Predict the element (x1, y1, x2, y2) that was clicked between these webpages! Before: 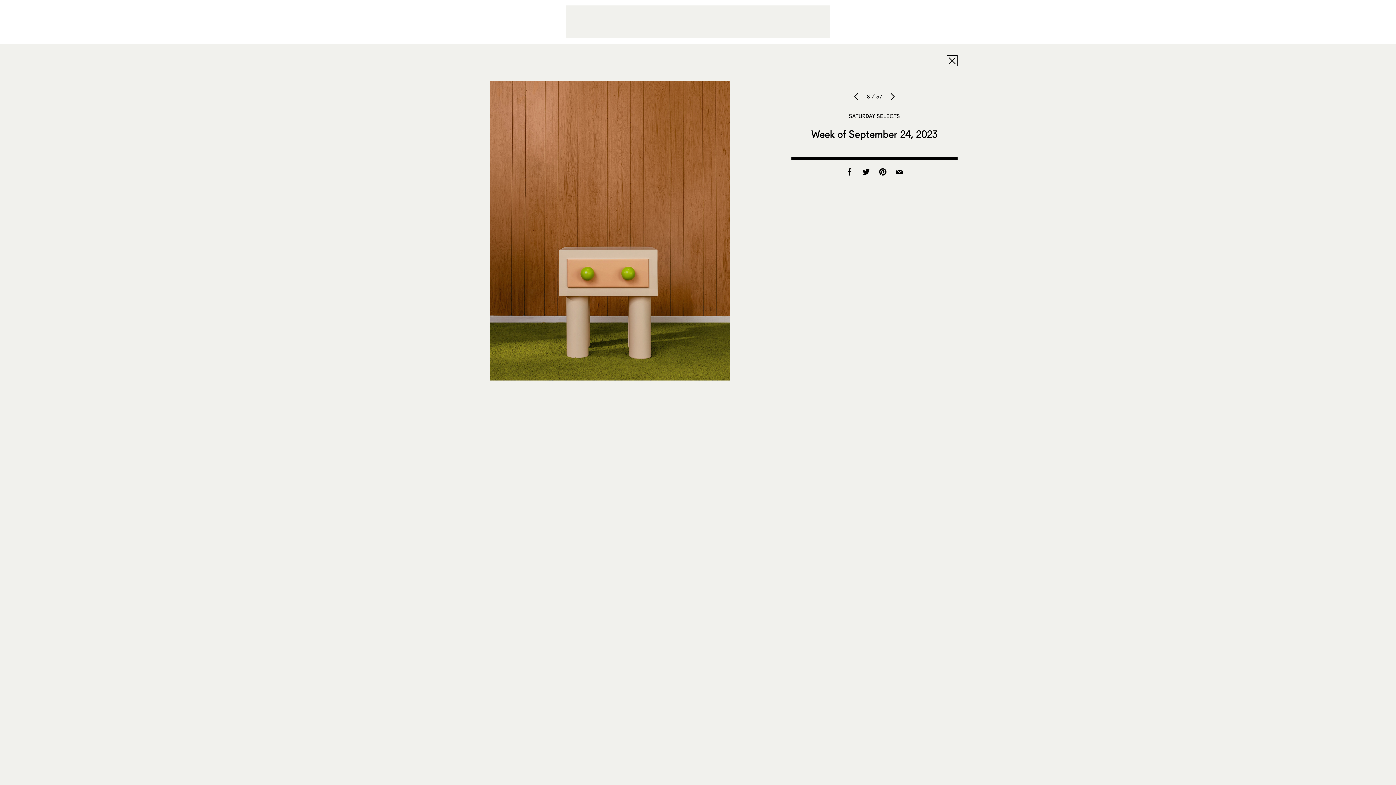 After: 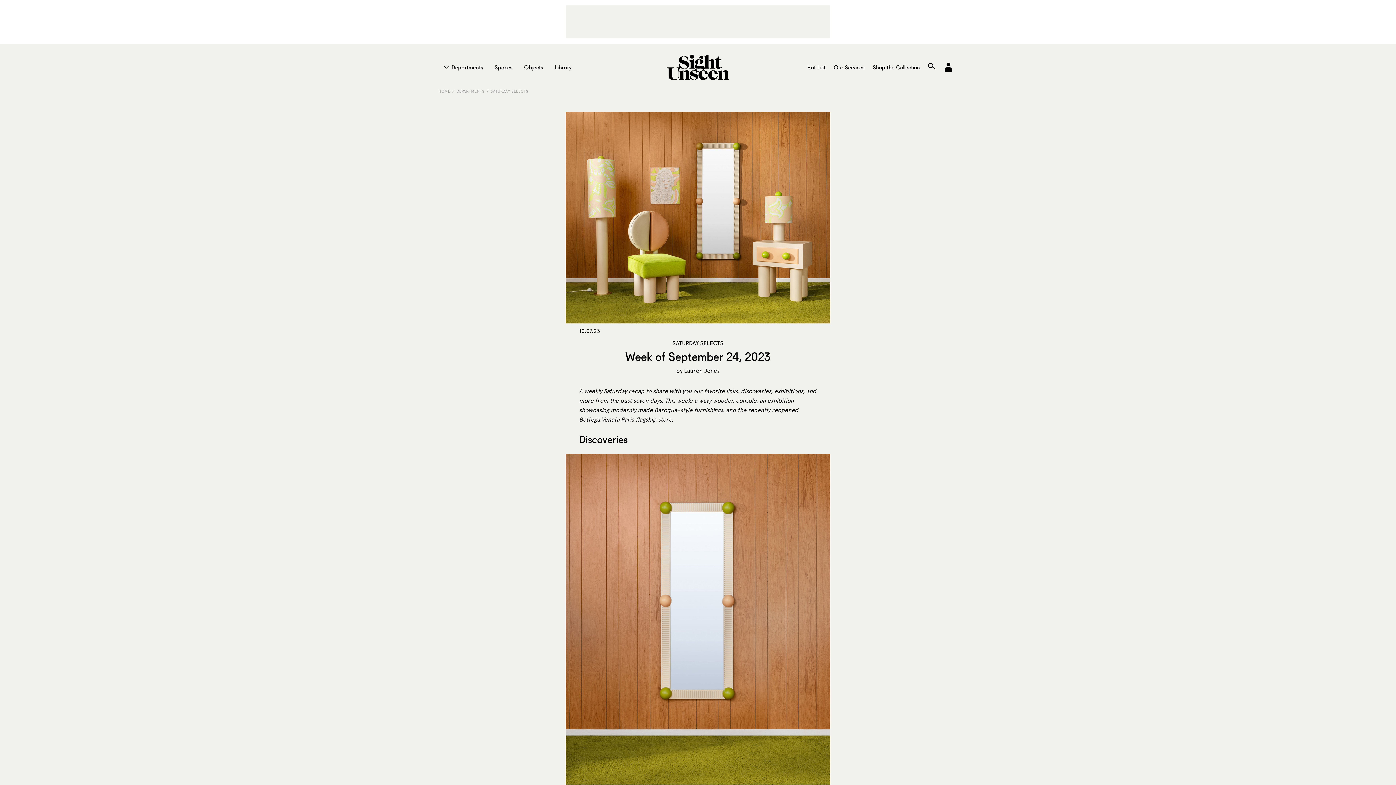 Action: bbox: (946, 55, 957, 66)